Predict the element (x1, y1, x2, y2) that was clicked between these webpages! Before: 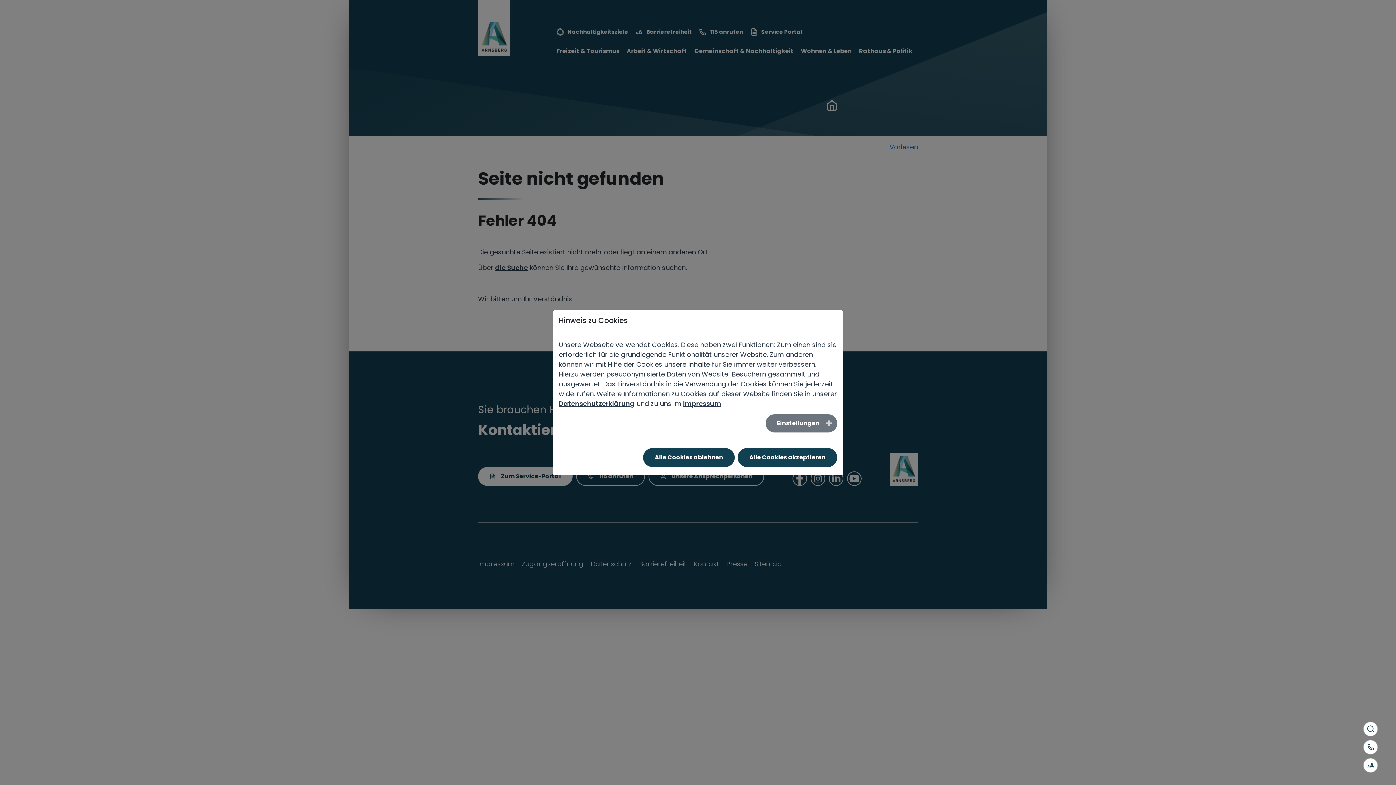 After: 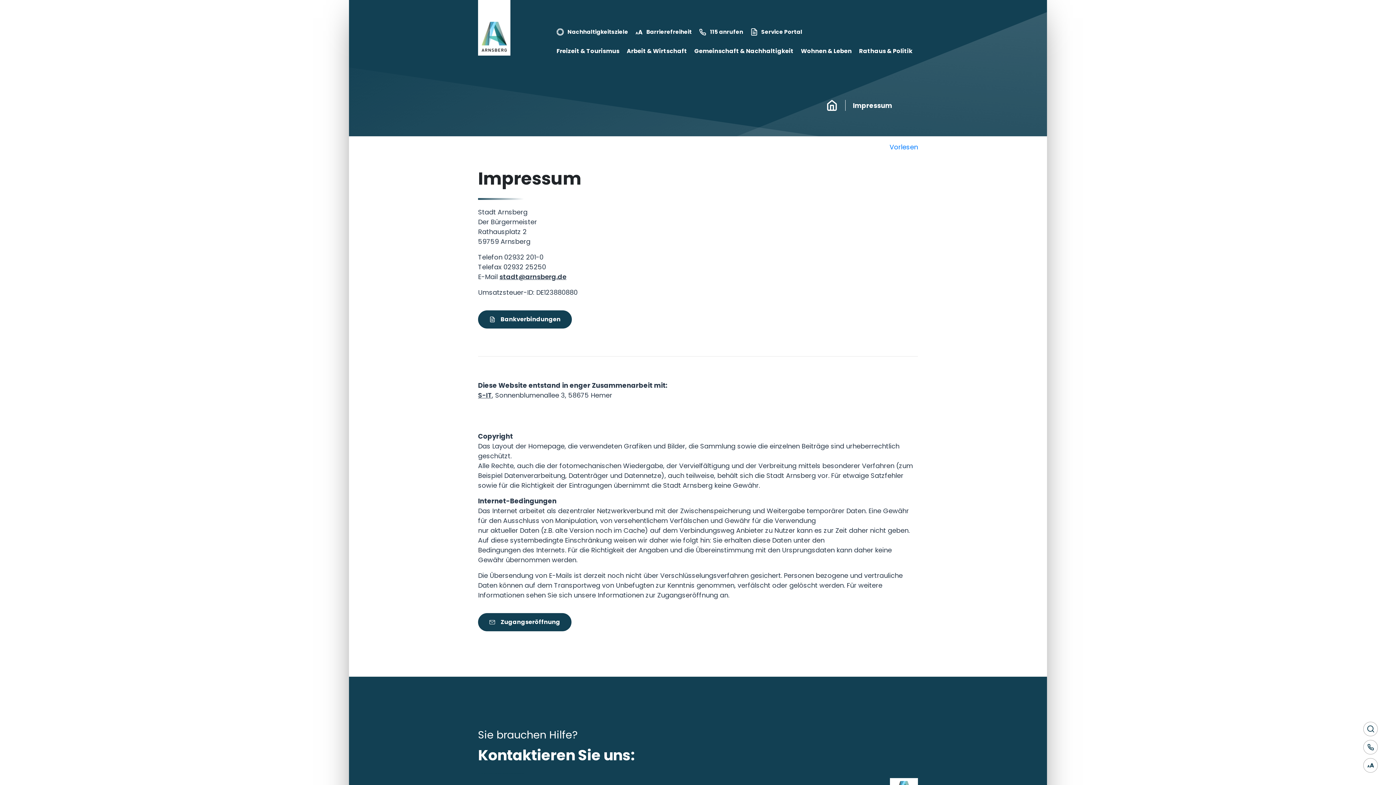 Action: bbox: (683, 399, 721, 408) label: Impressum